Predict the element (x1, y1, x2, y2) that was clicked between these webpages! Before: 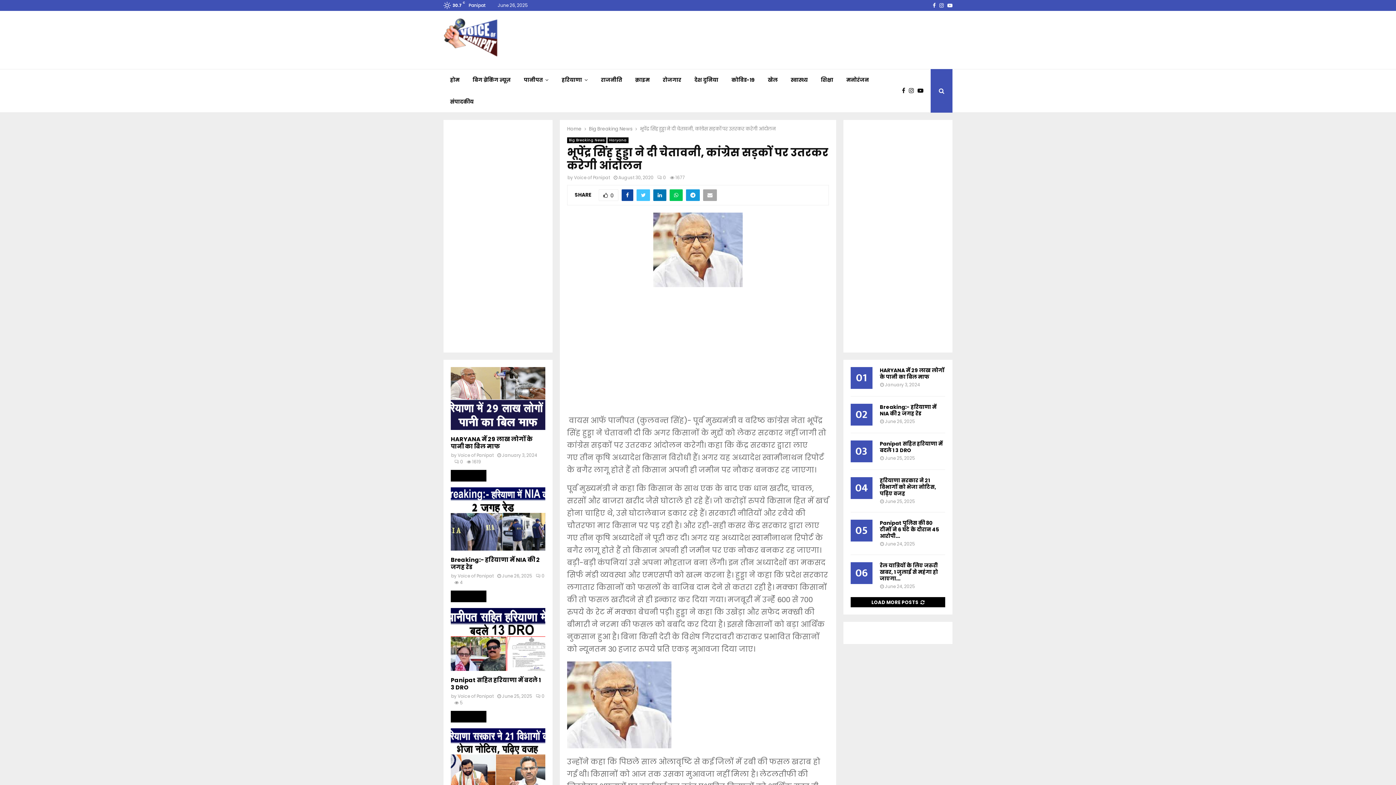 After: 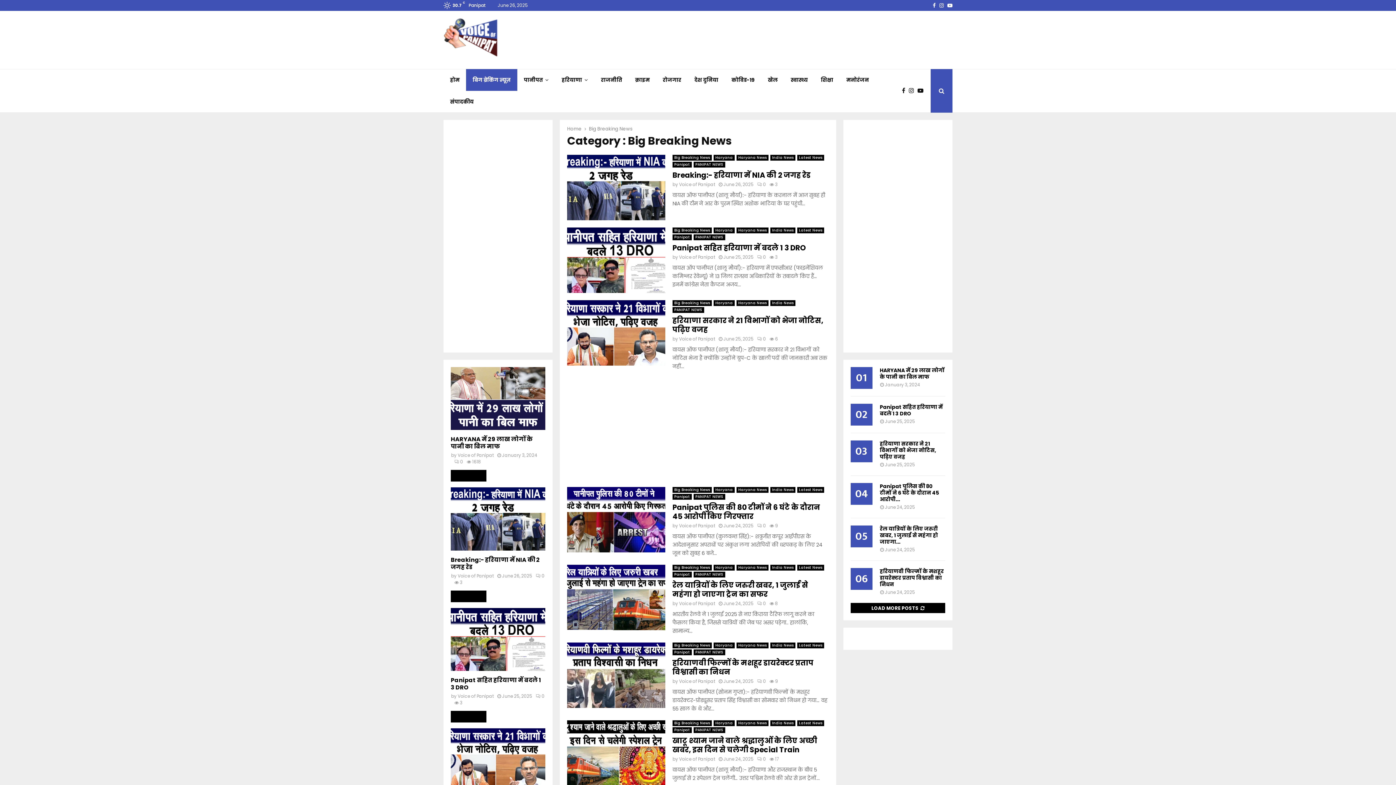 Action: label: बिग ब्रेकिंग न्यूज़ bbox: (466, 69, 517, 90)